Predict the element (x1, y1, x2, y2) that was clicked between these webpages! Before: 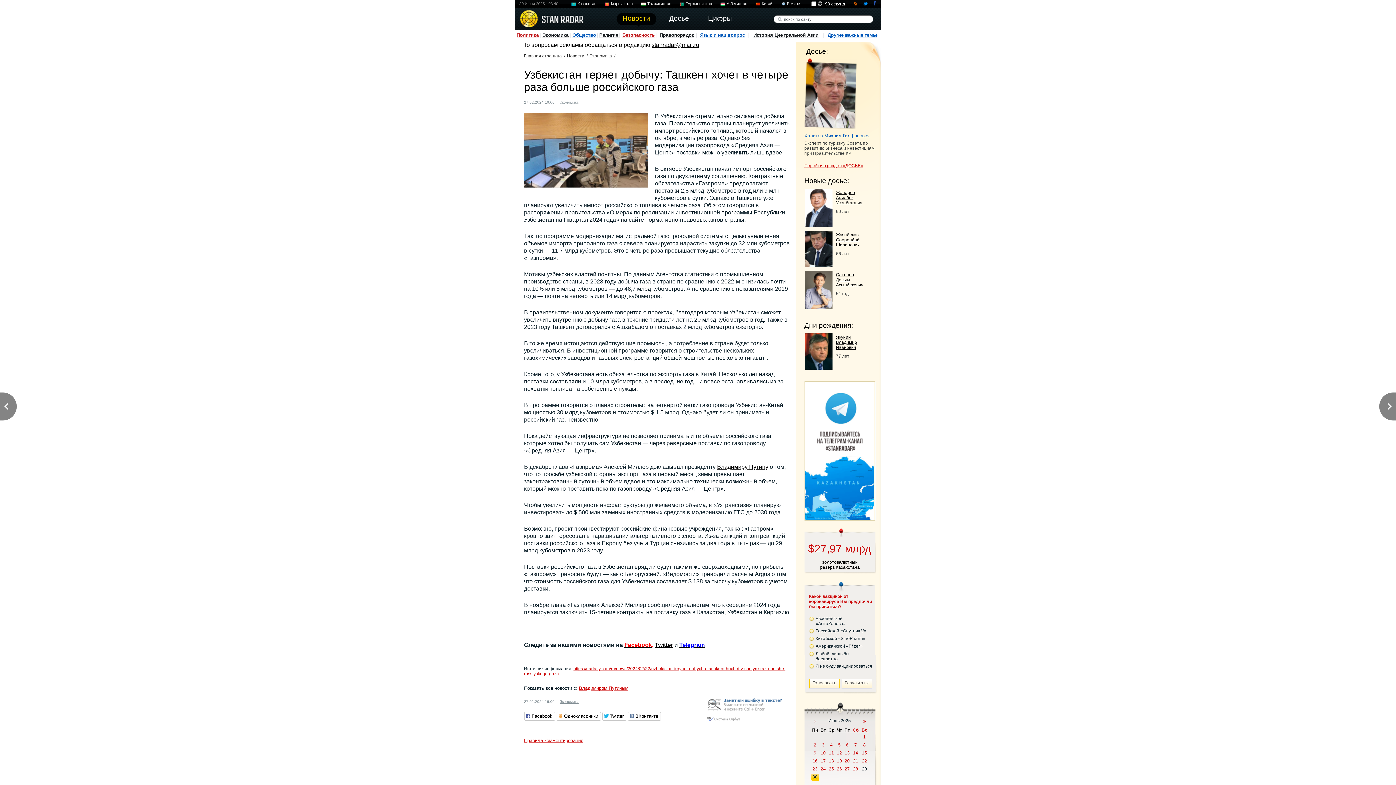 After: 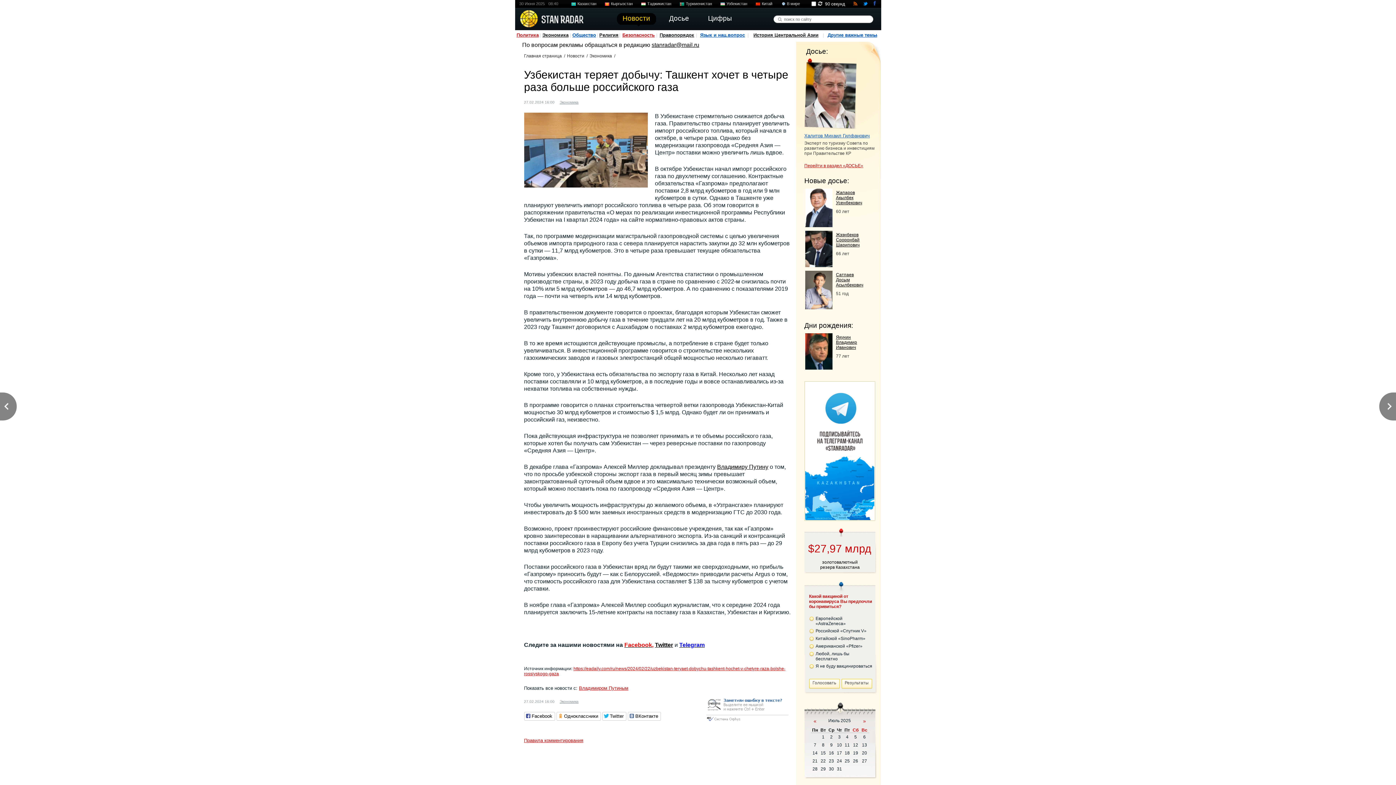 Action: bbox: (863, 718, 866, 724) label: »